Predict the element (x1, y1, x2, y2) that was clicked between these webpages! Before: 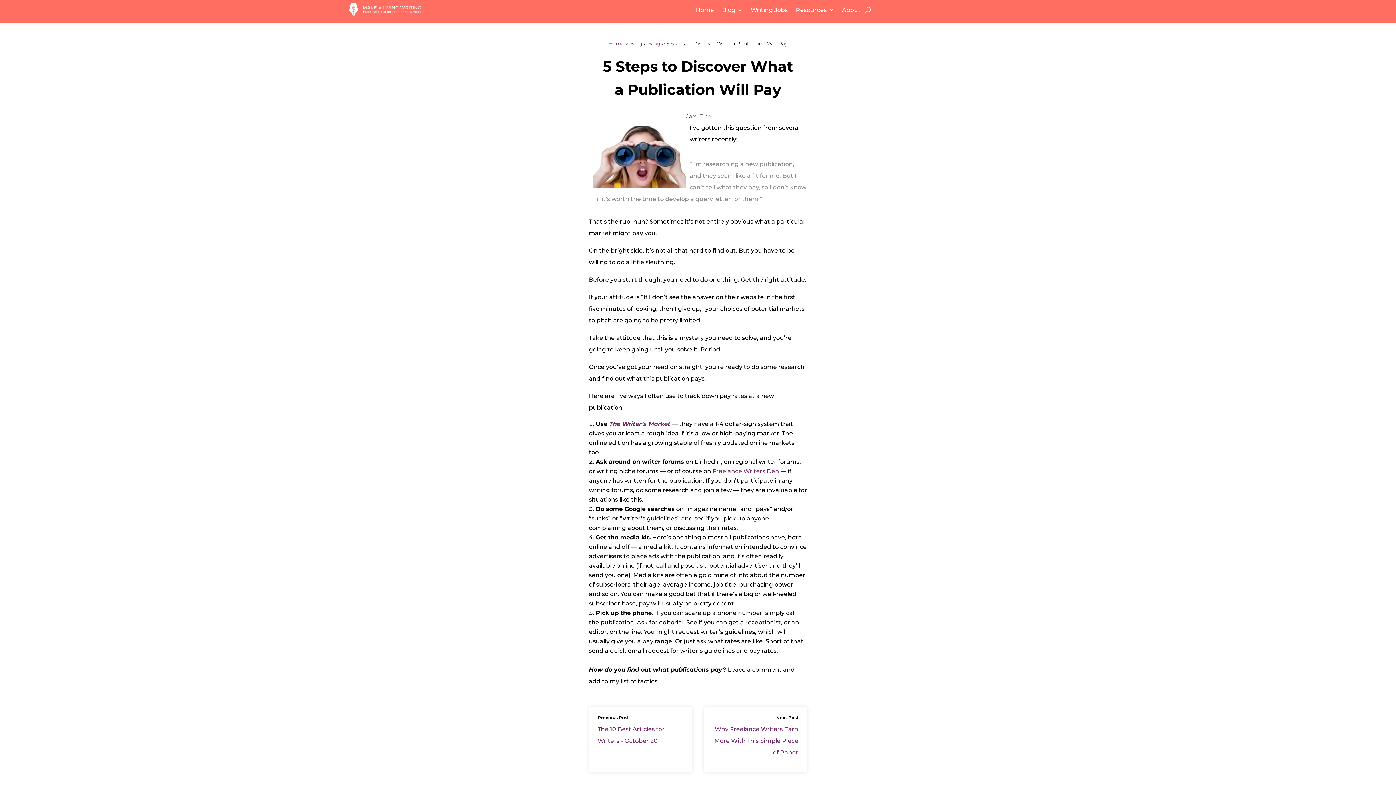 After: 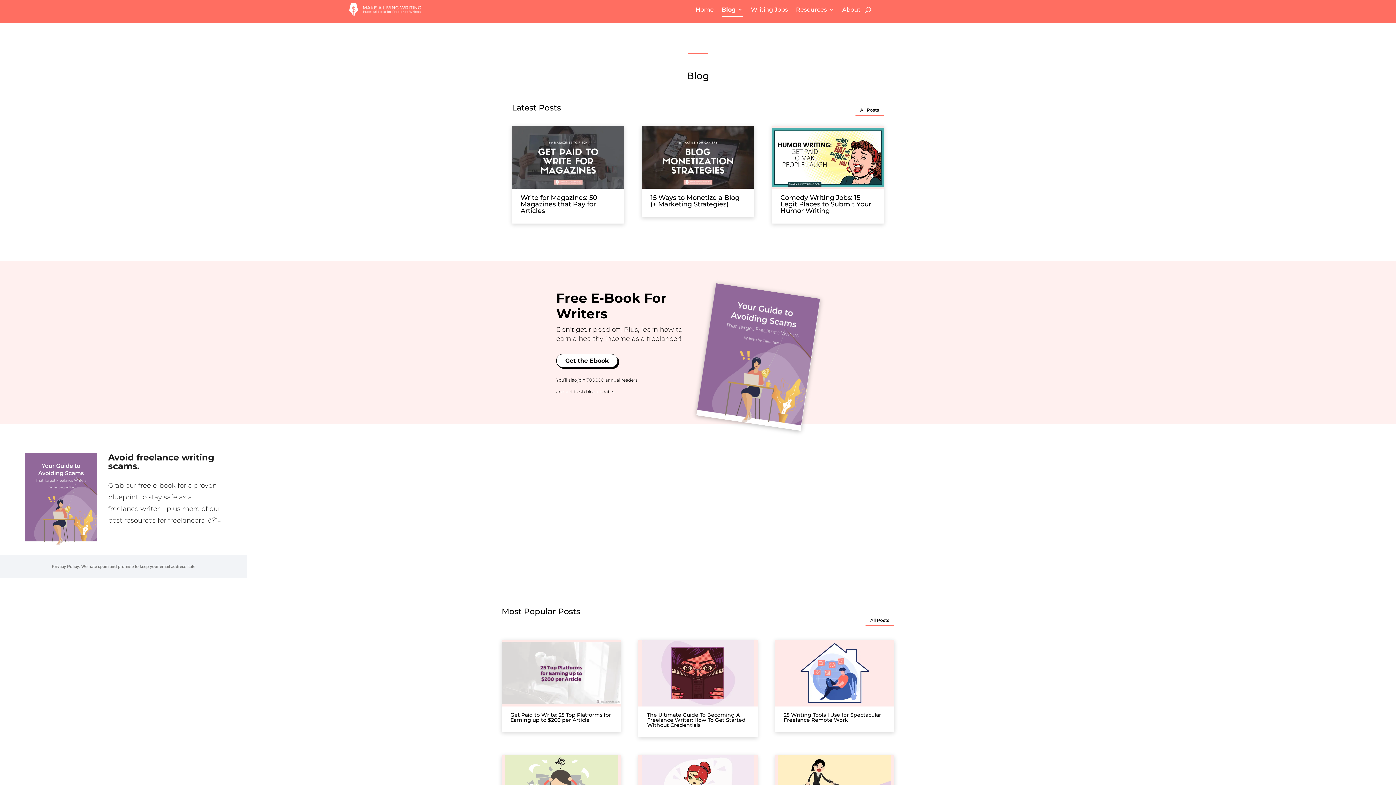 Action: bbox: (630, 40, 642, 47) label: Blog